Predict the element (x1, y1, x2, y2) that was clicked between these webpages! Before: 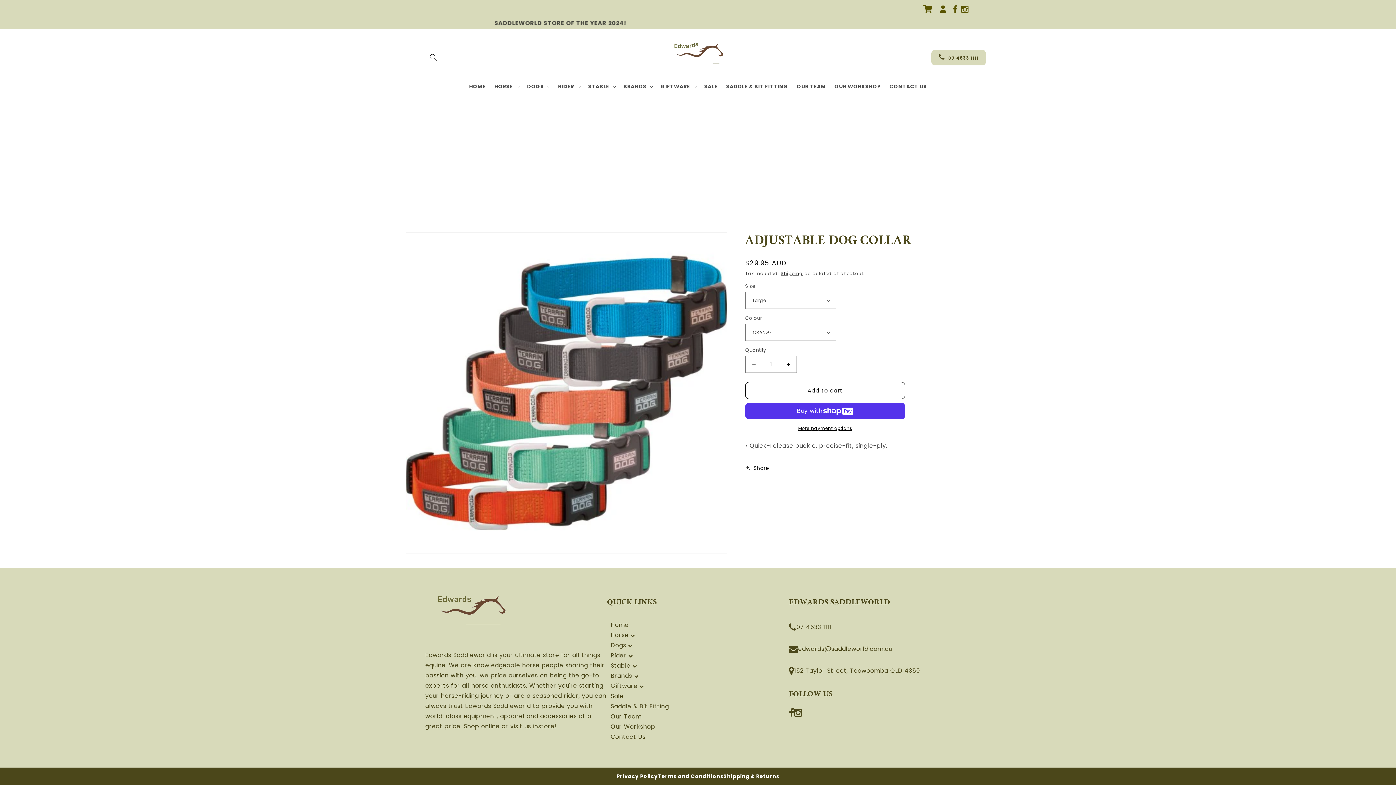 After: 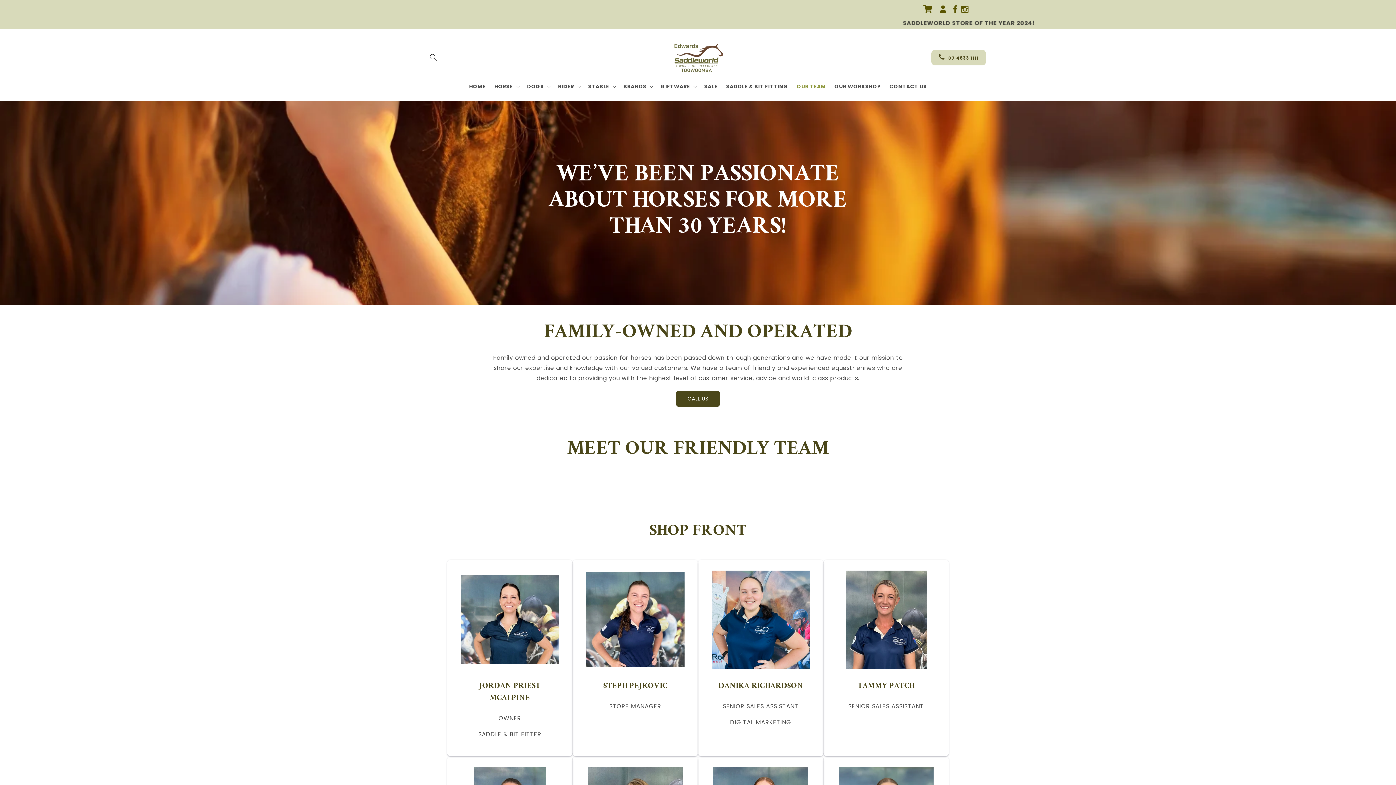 Action: label: OUR TEAM bbox: (792, 78, 830, 94)